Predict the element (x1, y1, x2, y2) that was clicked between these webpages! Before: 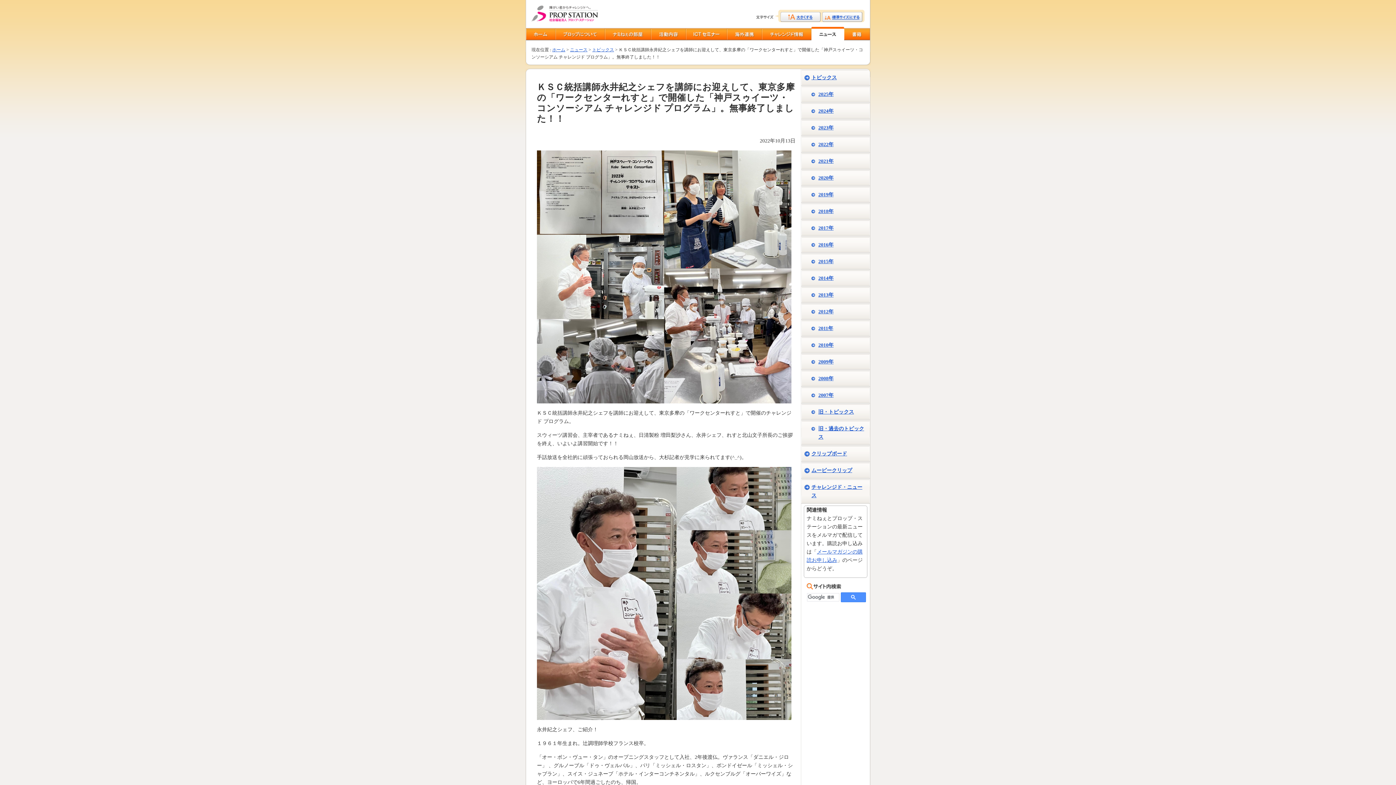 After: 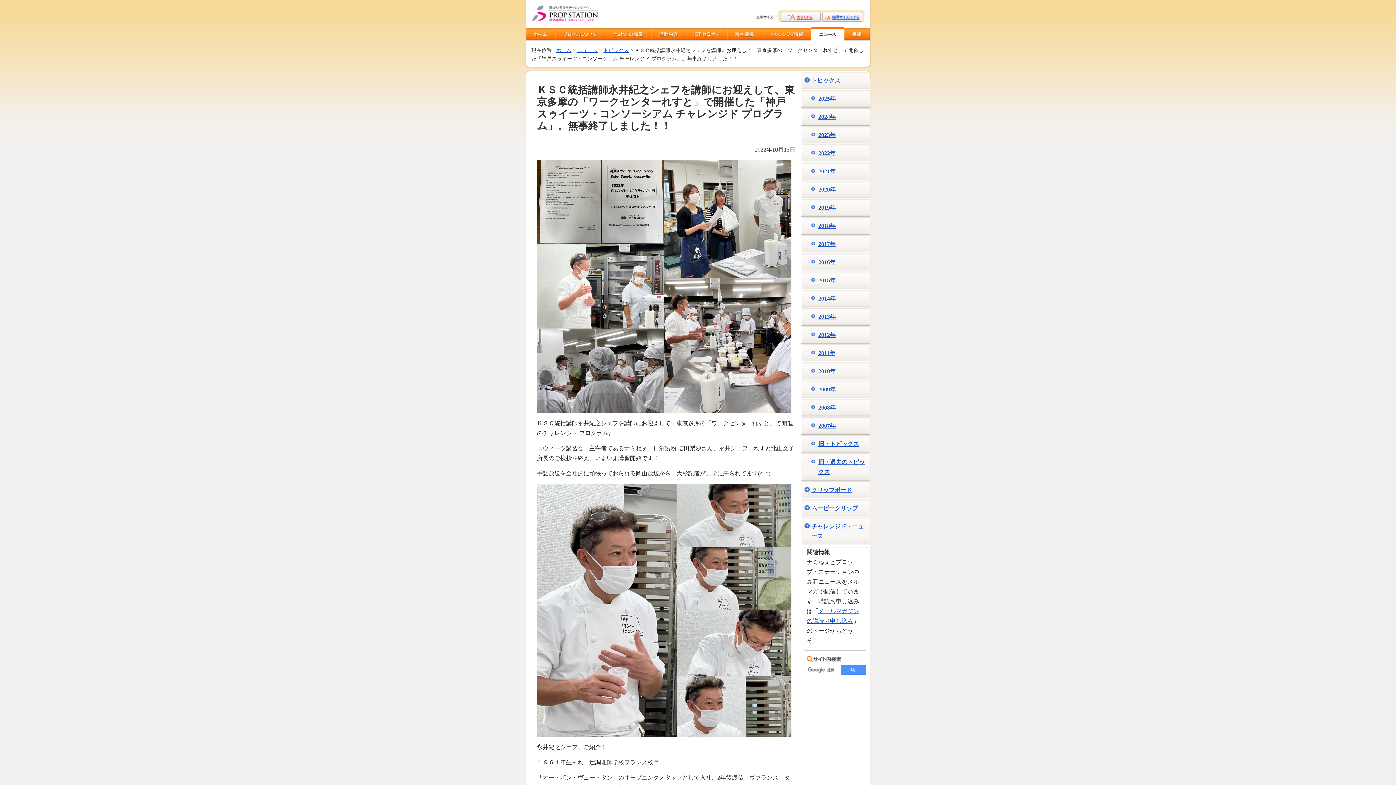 Action: bbox: (780, 17, 820, 22)